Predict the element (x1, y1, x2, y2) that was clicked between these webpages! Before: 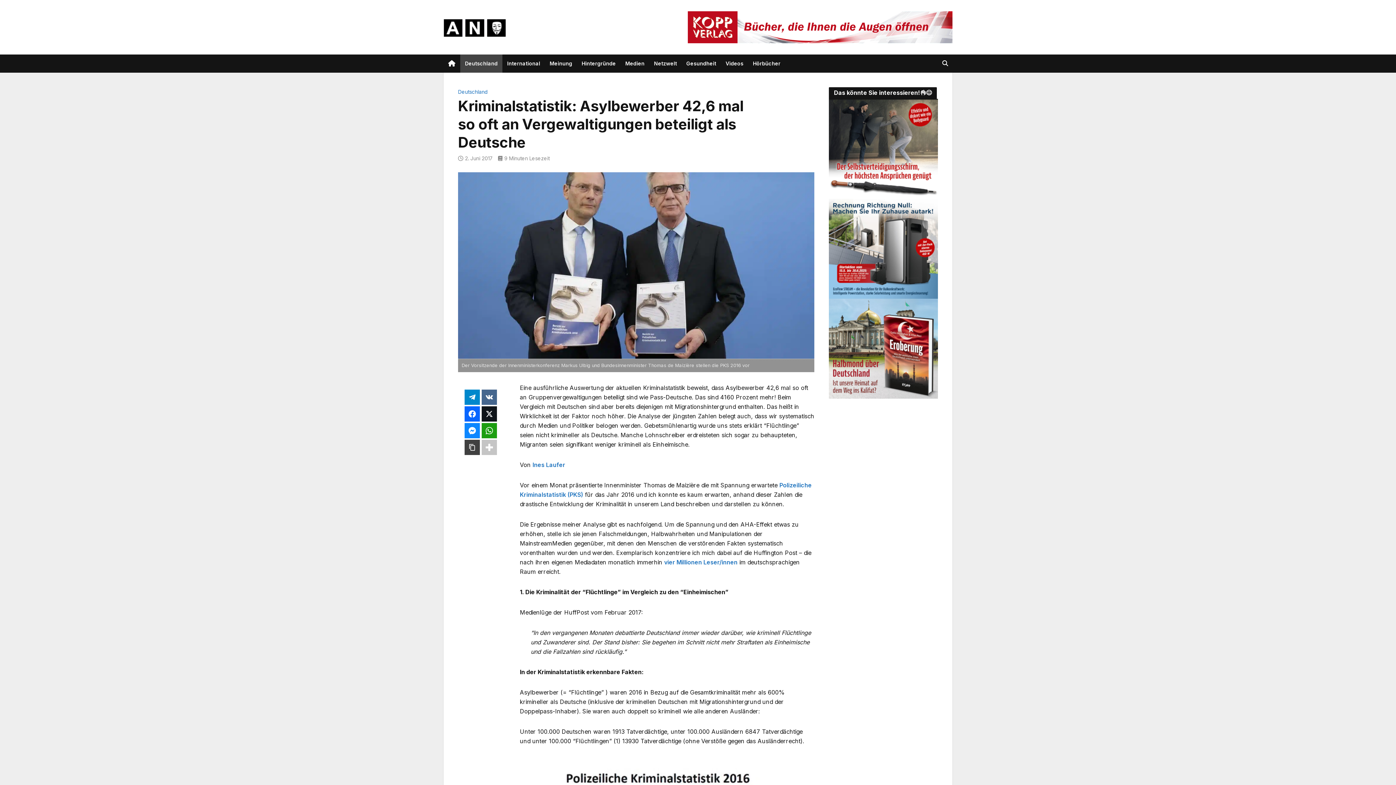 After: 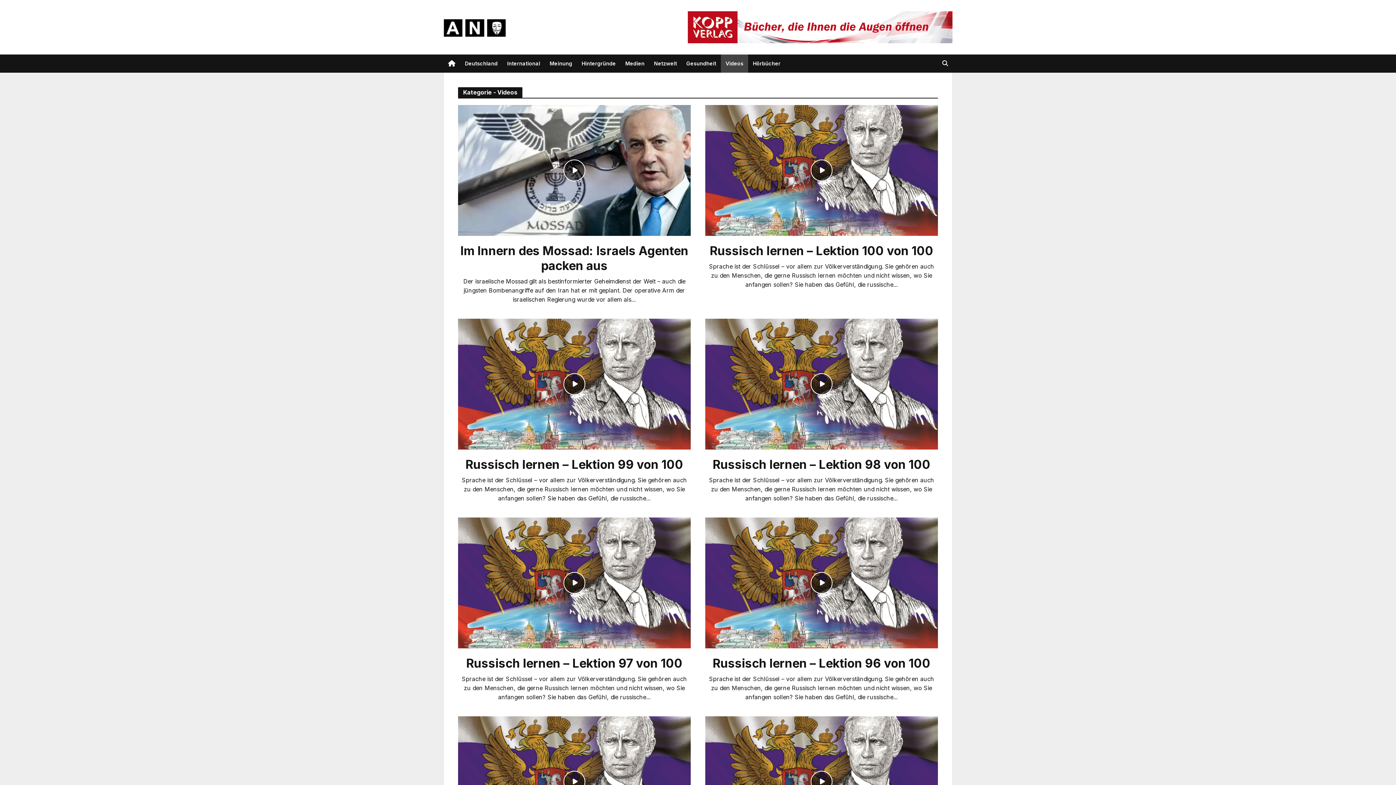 Action: bbox: (721, 54, 748, 72) label: Videos